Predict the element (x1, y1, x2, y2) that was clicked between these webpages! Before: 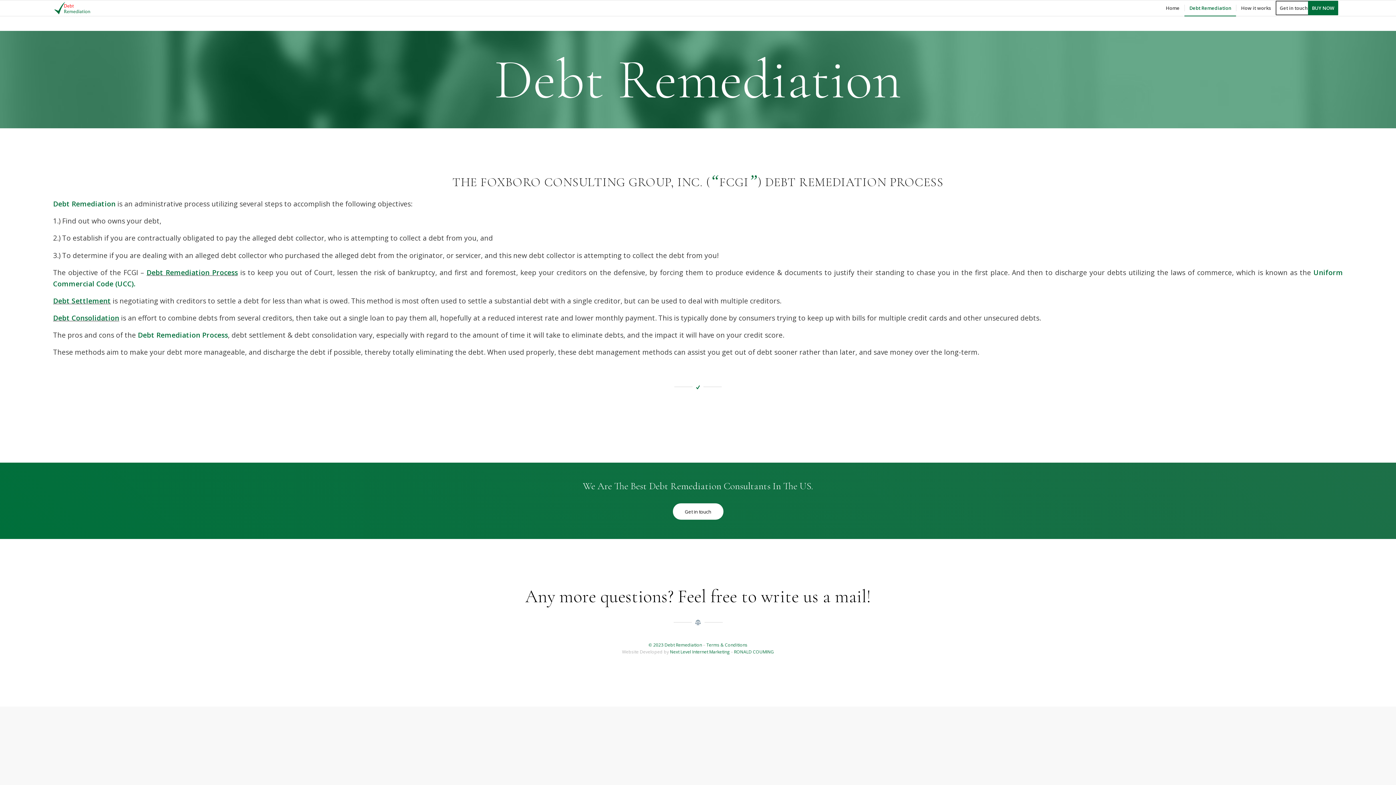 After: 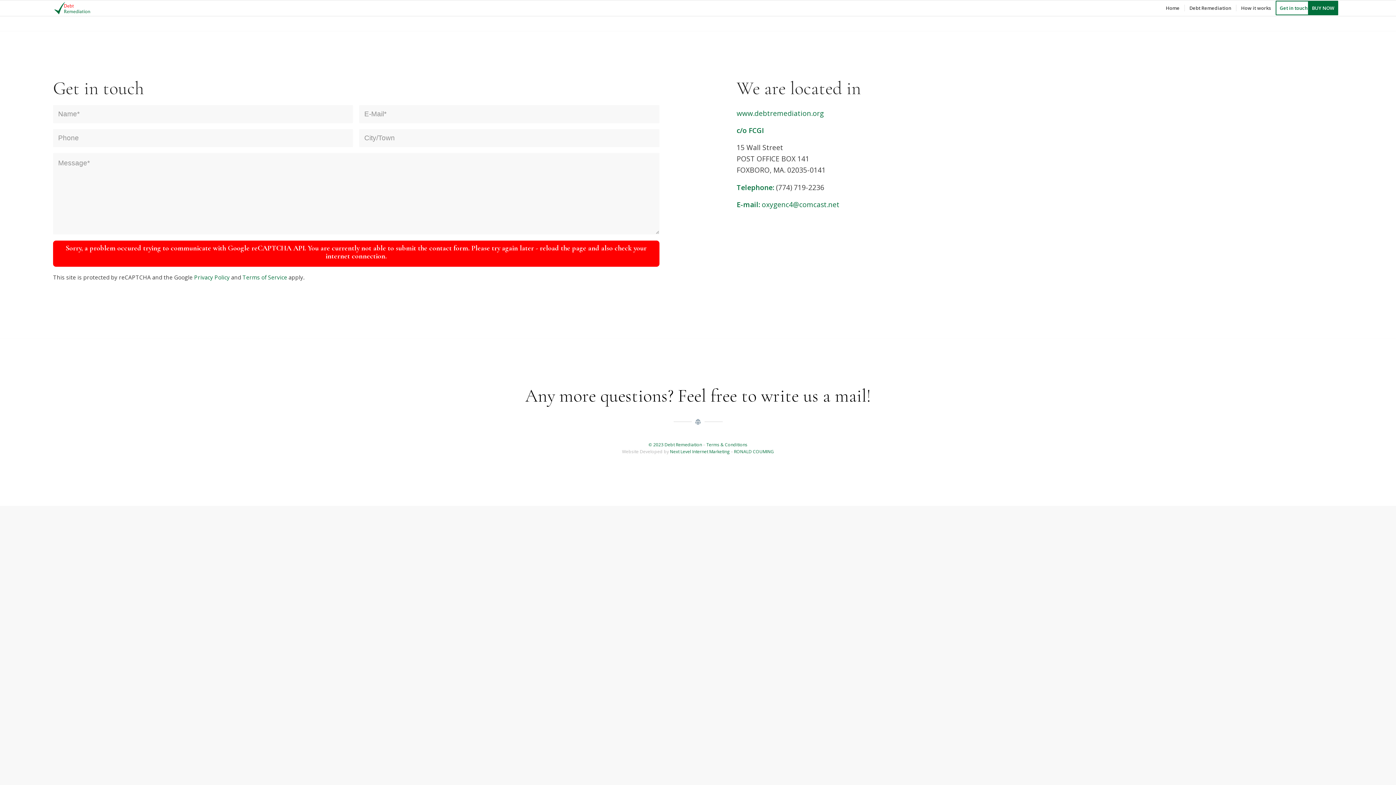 Action: bbox: (525, 585, 871, 607) label: Any more questions? Feel free to write us a mail!